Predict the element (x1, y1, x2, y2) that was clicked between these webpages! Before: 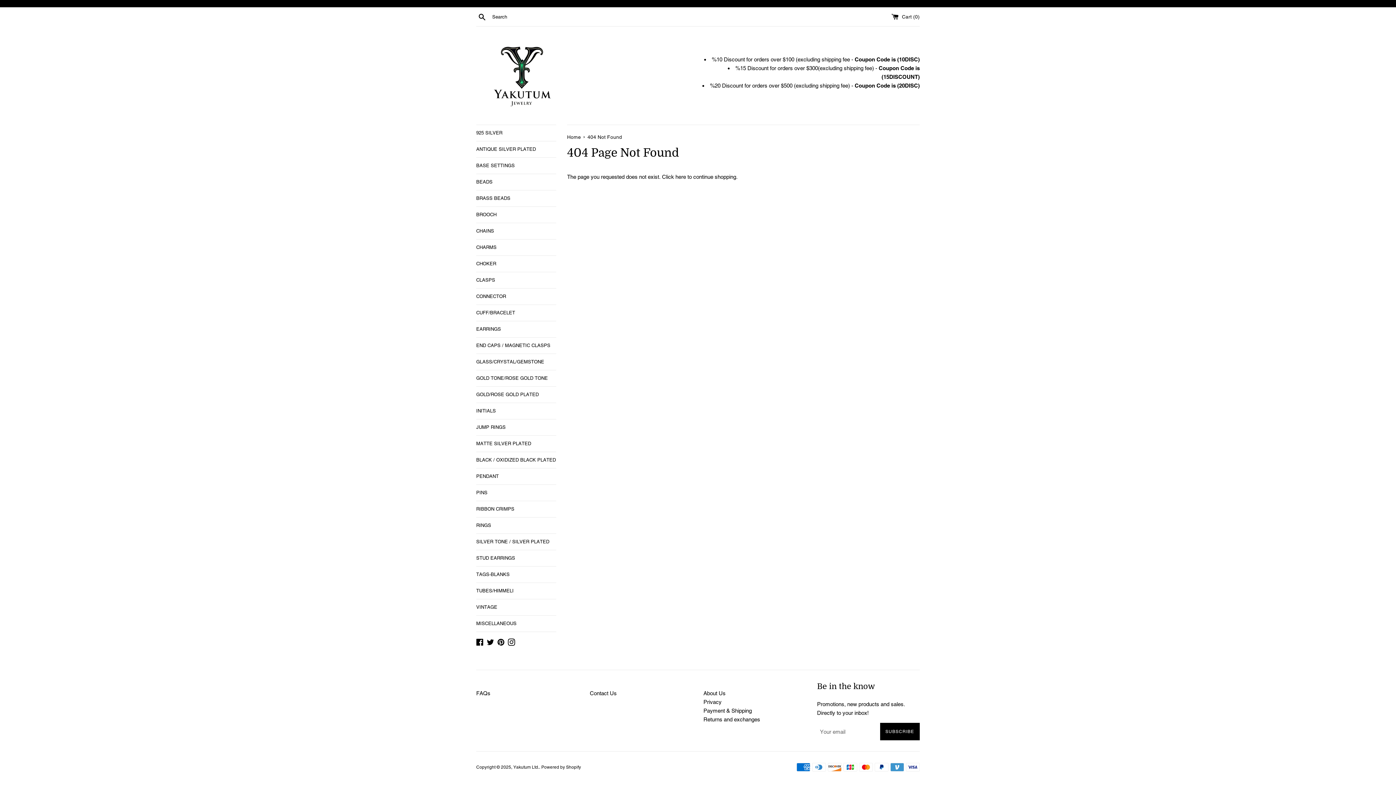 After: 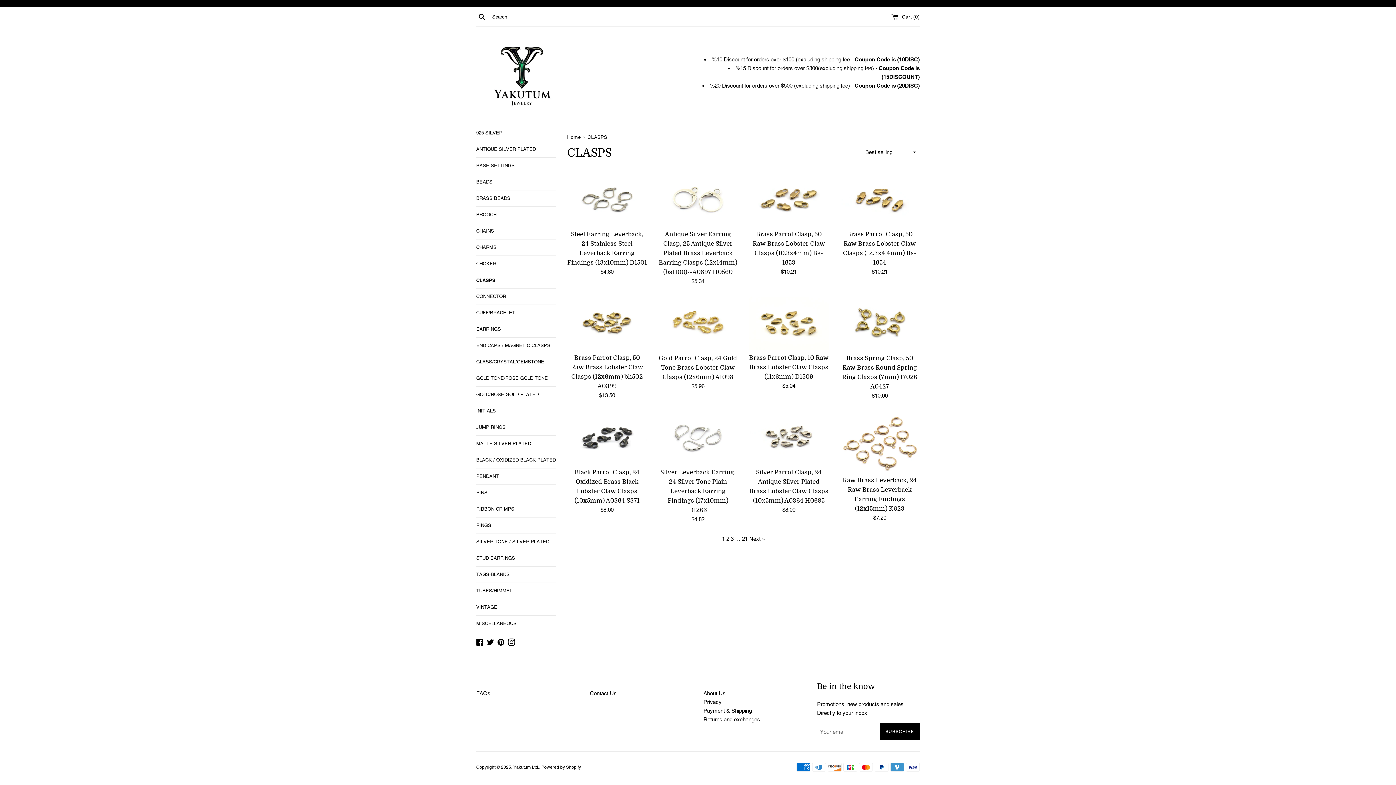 Action: bbox: (476, 272, 556, 288) label: CLASPS